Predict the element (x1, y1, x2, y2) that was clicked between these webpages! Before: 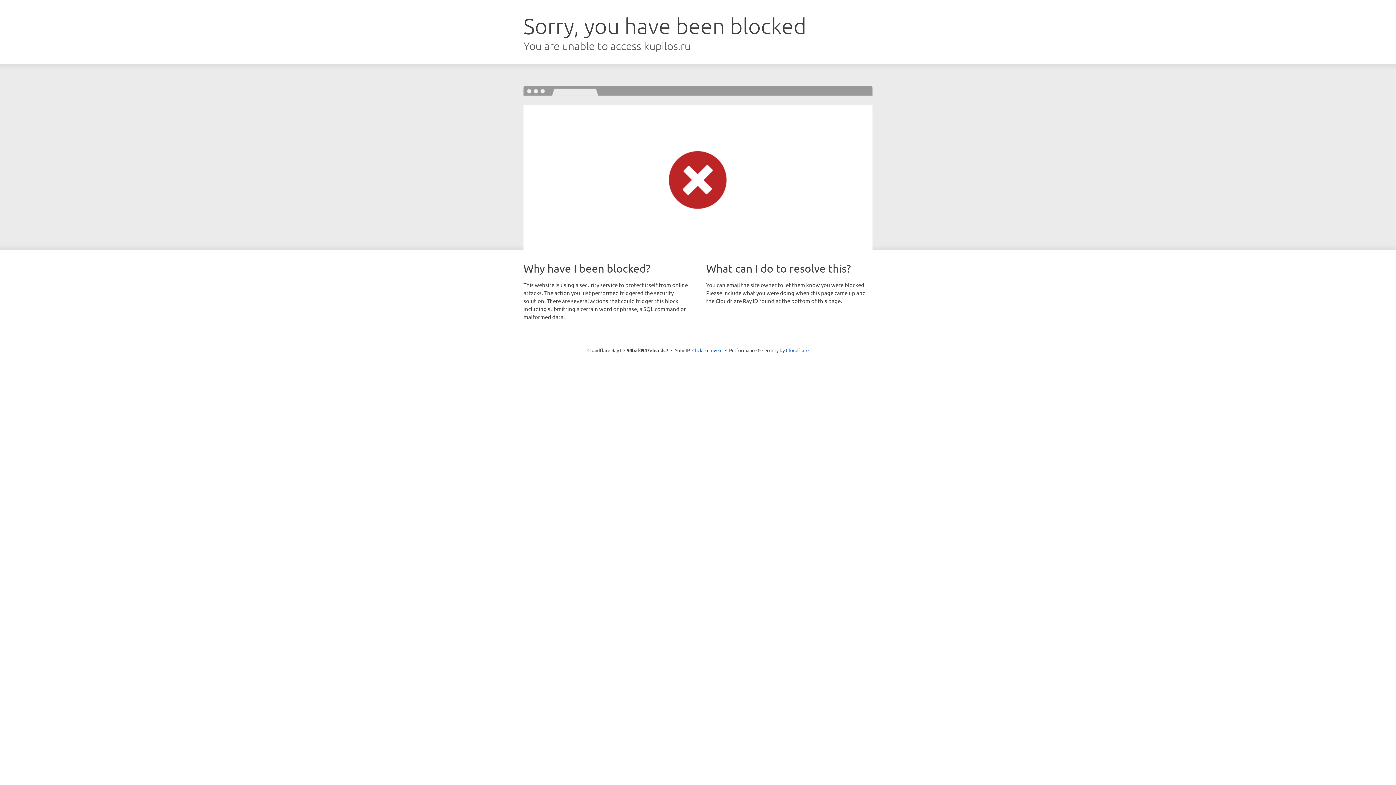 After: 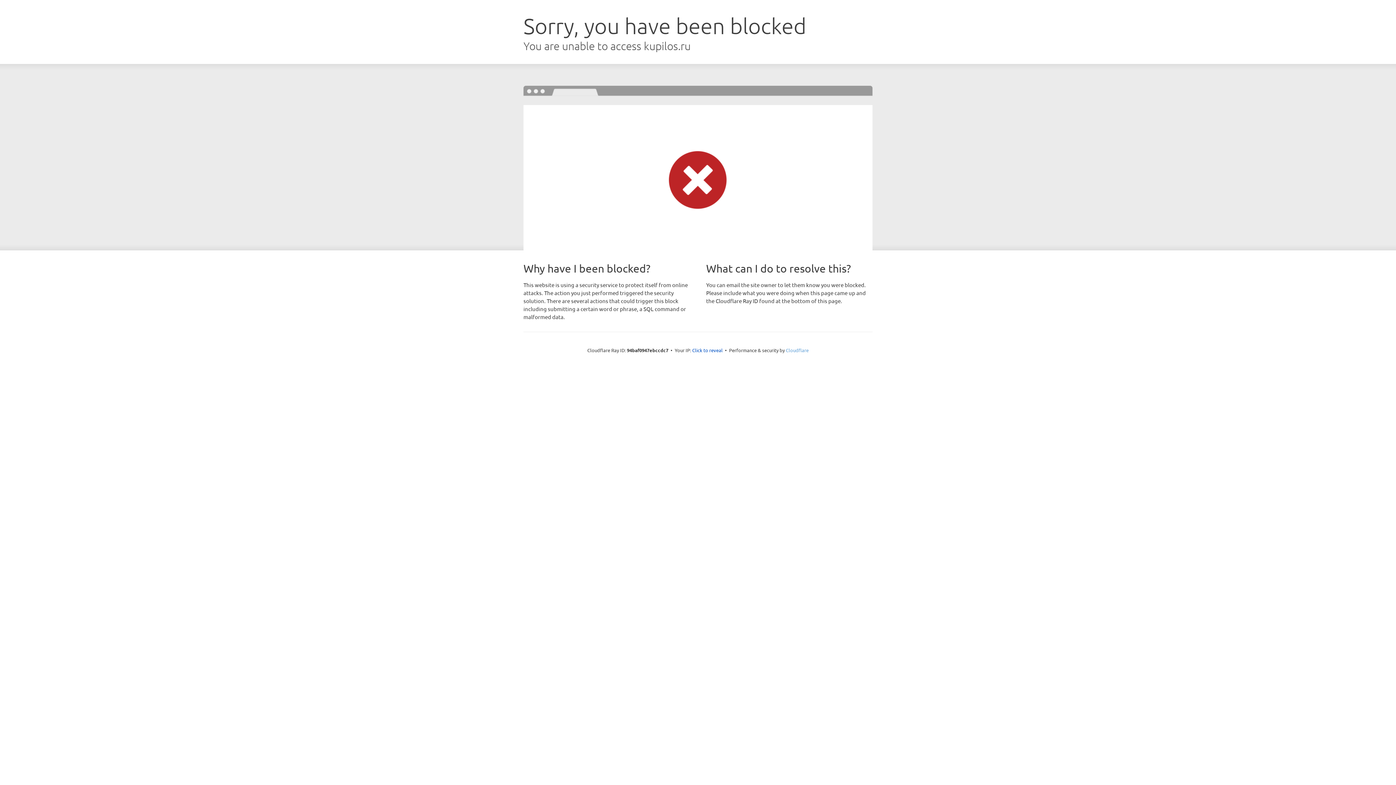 Action: bbox: (786, 347, 808, 353) label: Cloudflare